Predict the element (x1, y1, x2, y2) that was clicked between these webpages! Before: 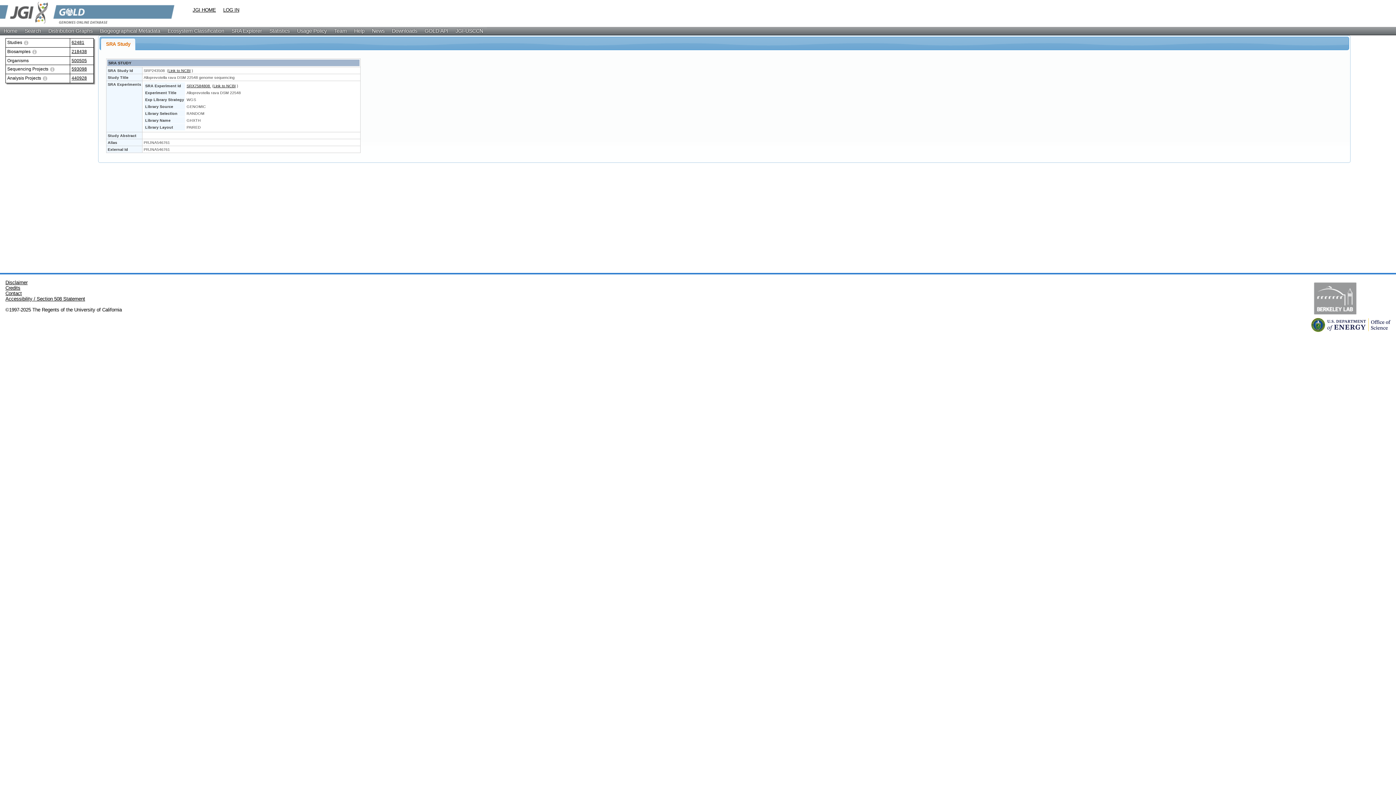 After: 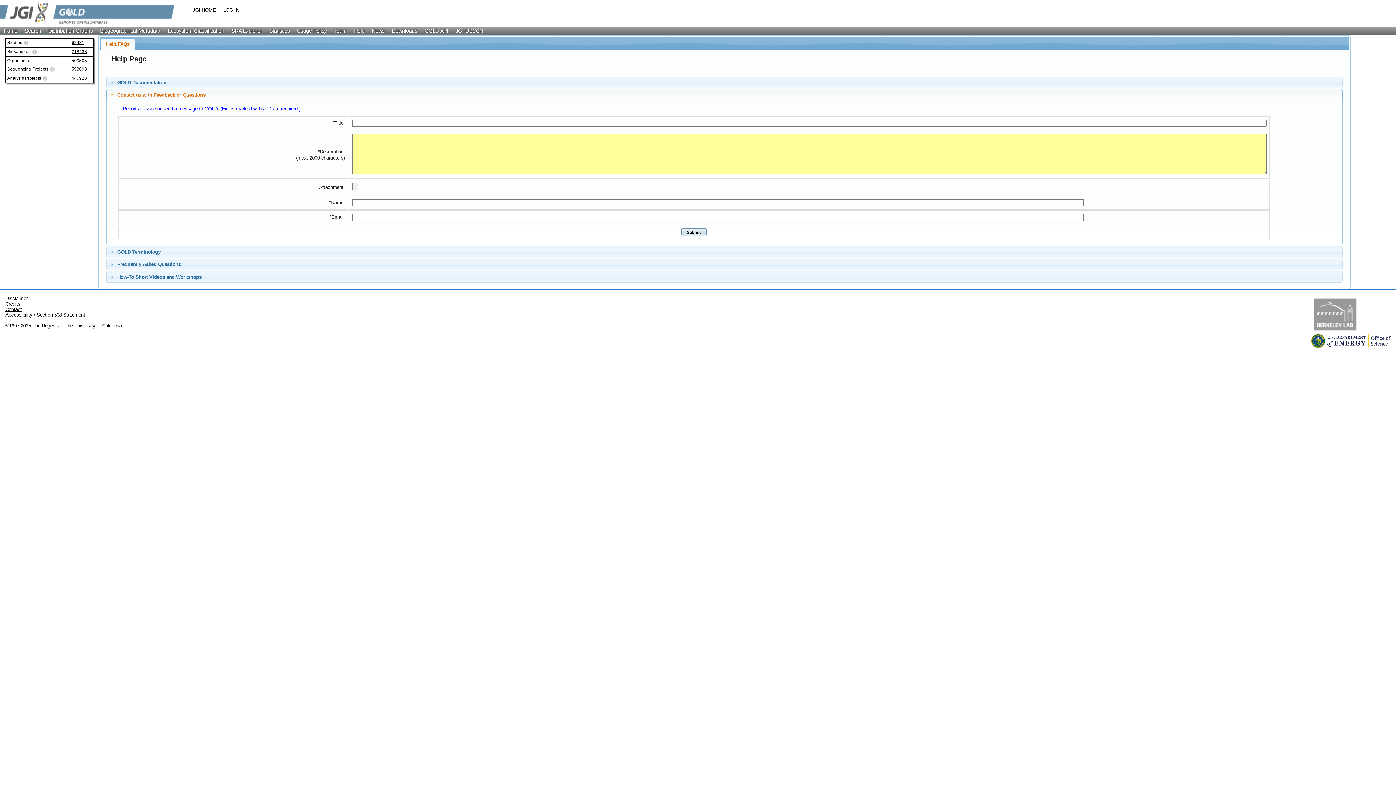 Action: bbox: (5, 290, 21, 296) label: Contact